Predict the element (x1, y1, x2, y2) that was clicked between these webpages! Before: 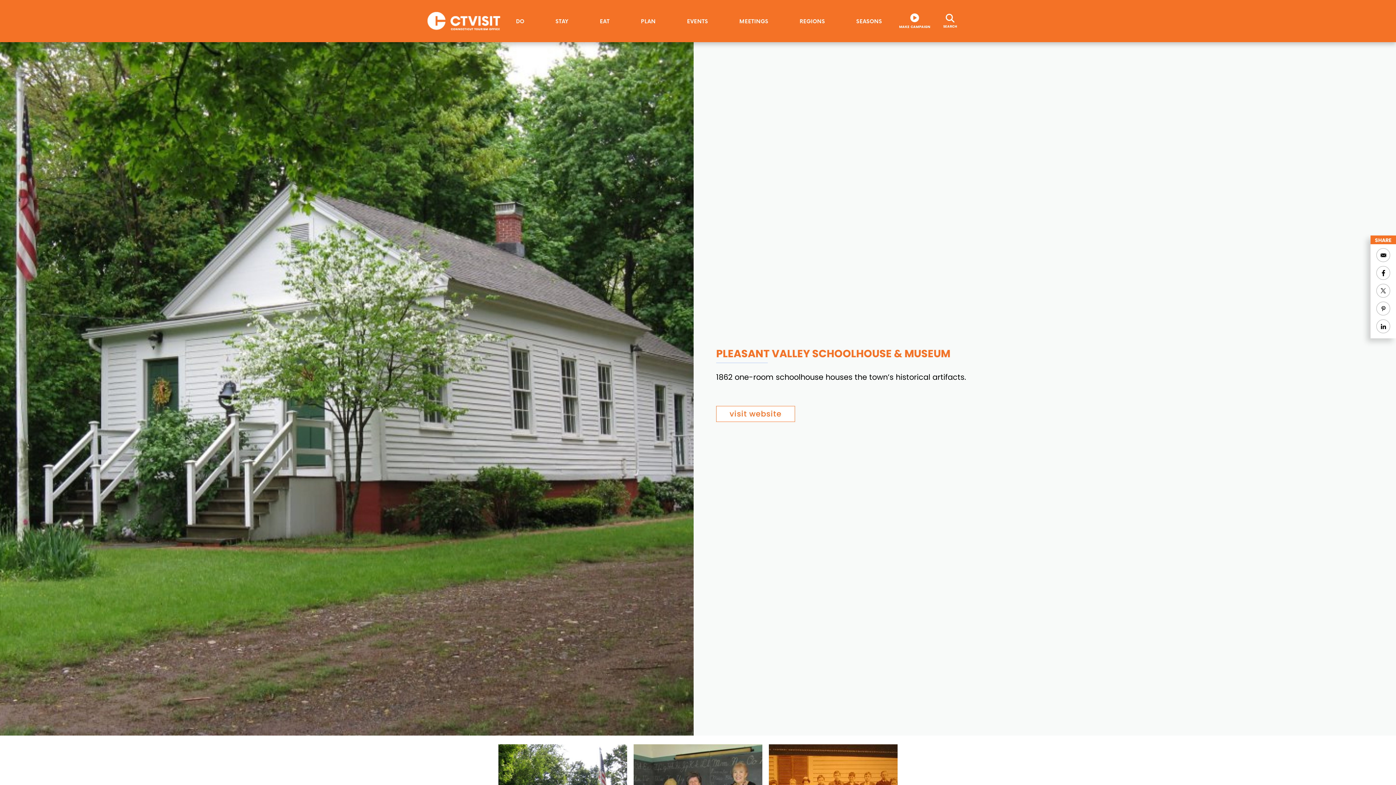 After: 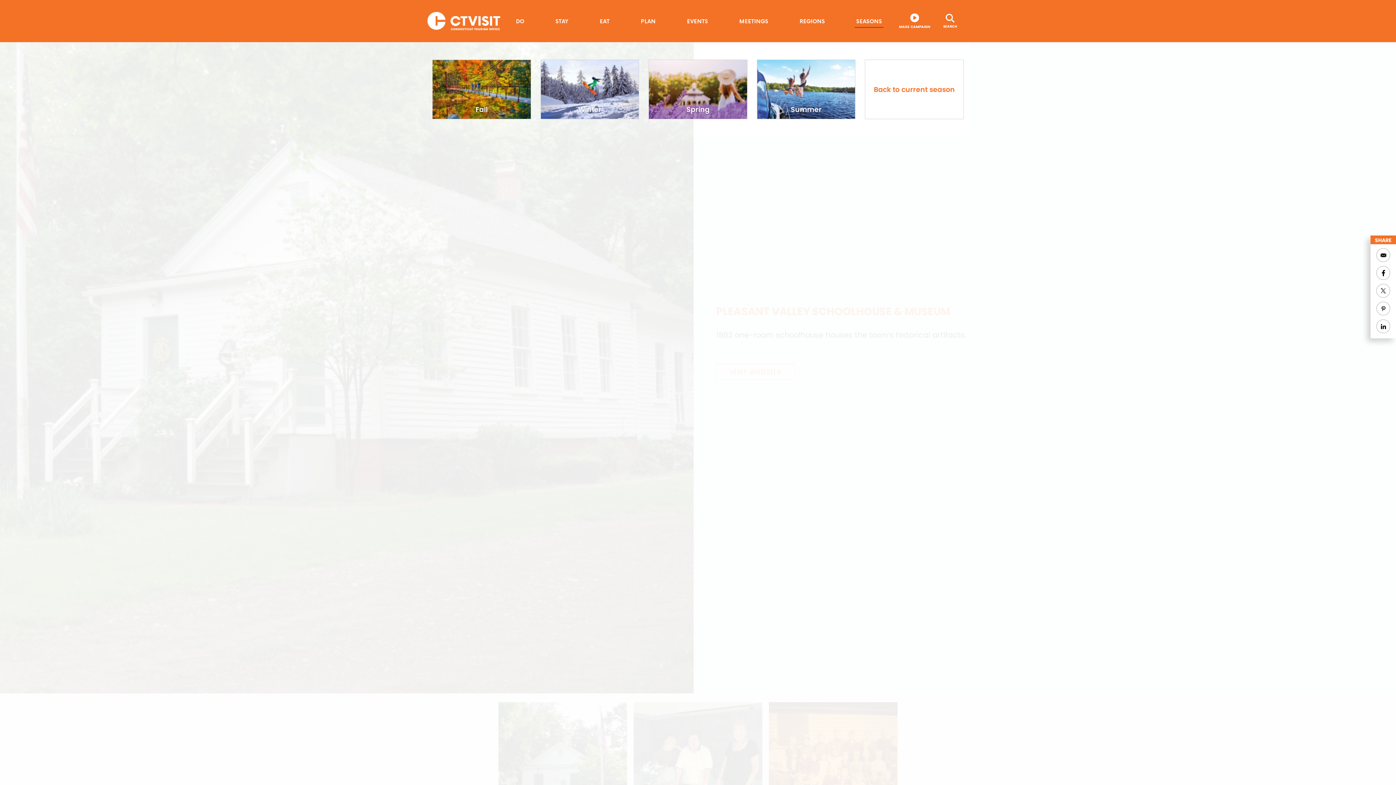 Action: bbox: (854, 14, 883, 27) label: SEASONS